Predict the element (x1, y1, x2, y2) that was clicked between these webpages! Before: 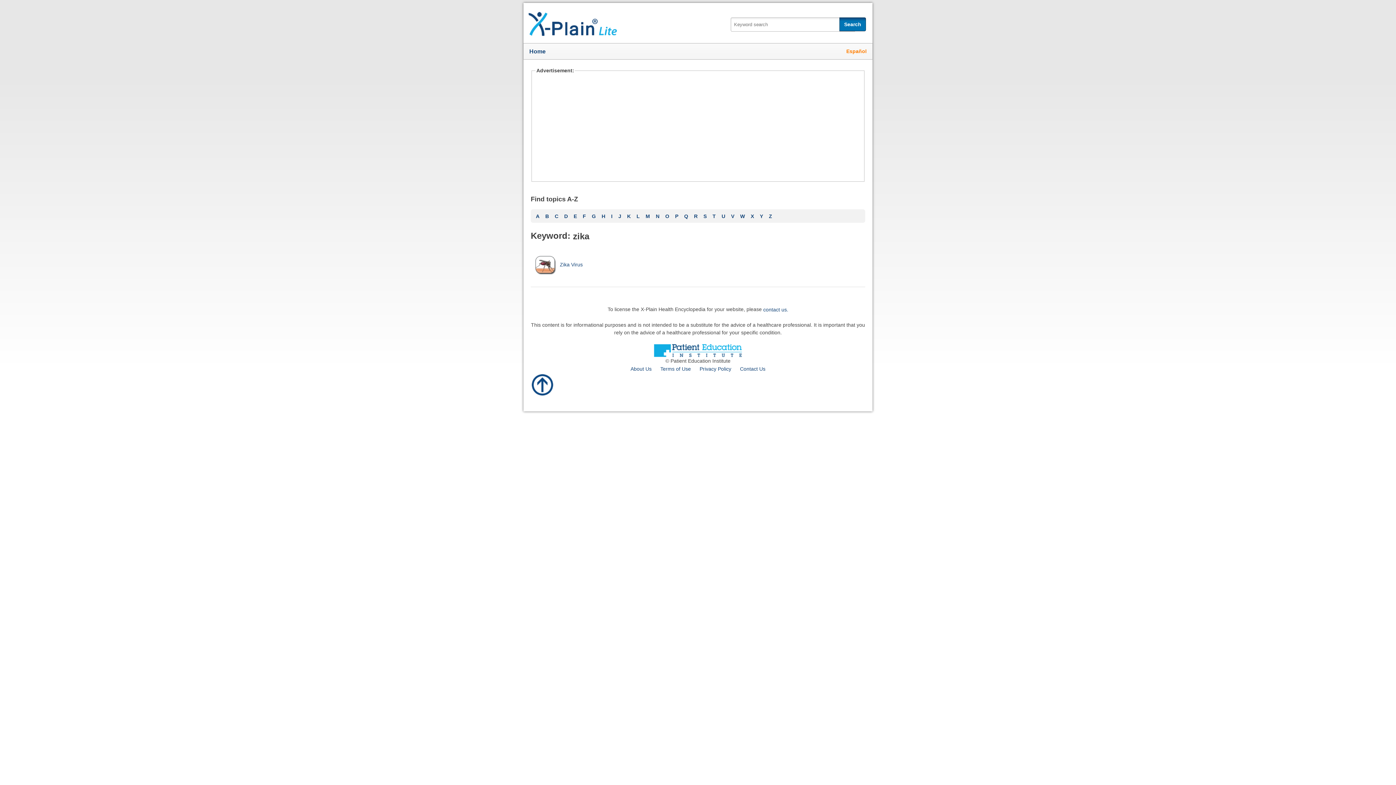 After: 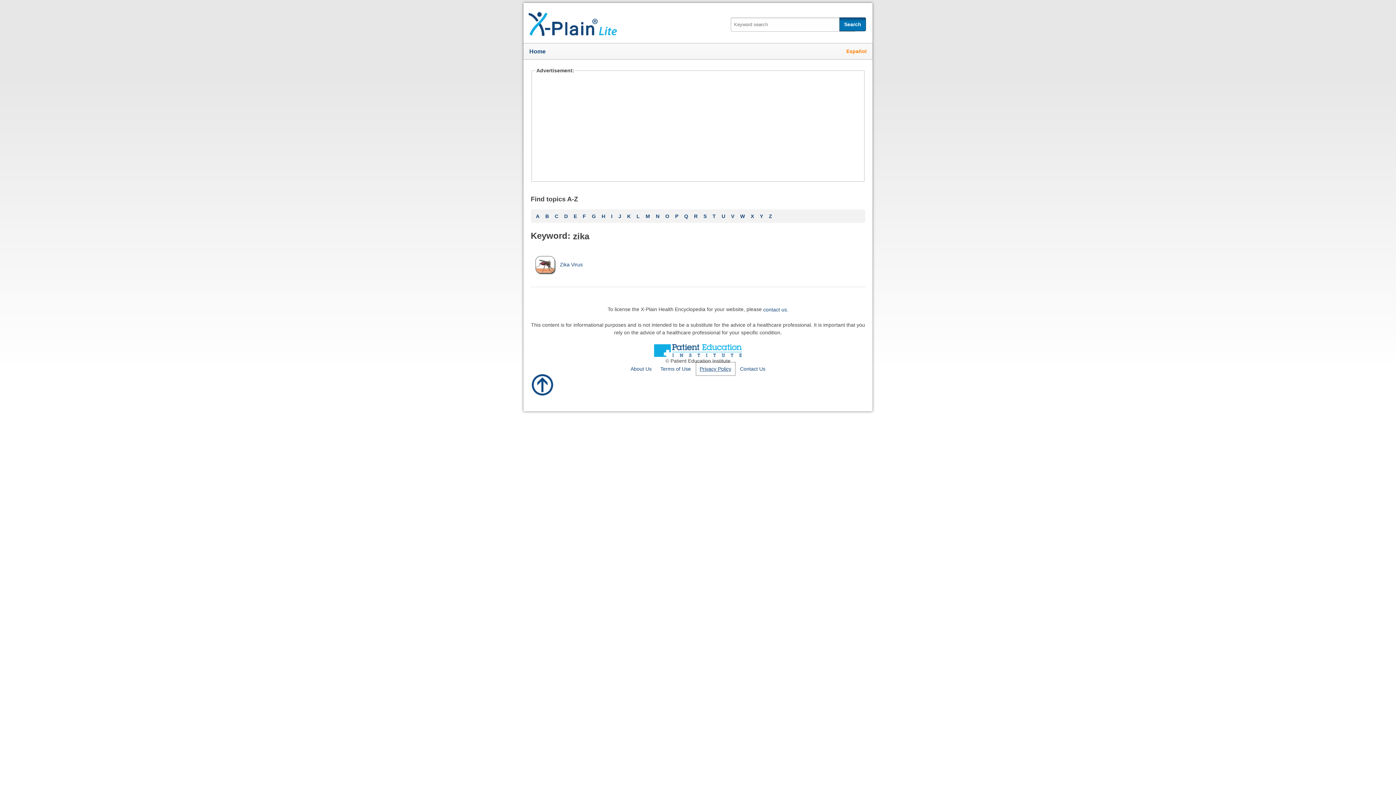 Action: label: Privacy Policy bbox: (696, 362, 735, 375)